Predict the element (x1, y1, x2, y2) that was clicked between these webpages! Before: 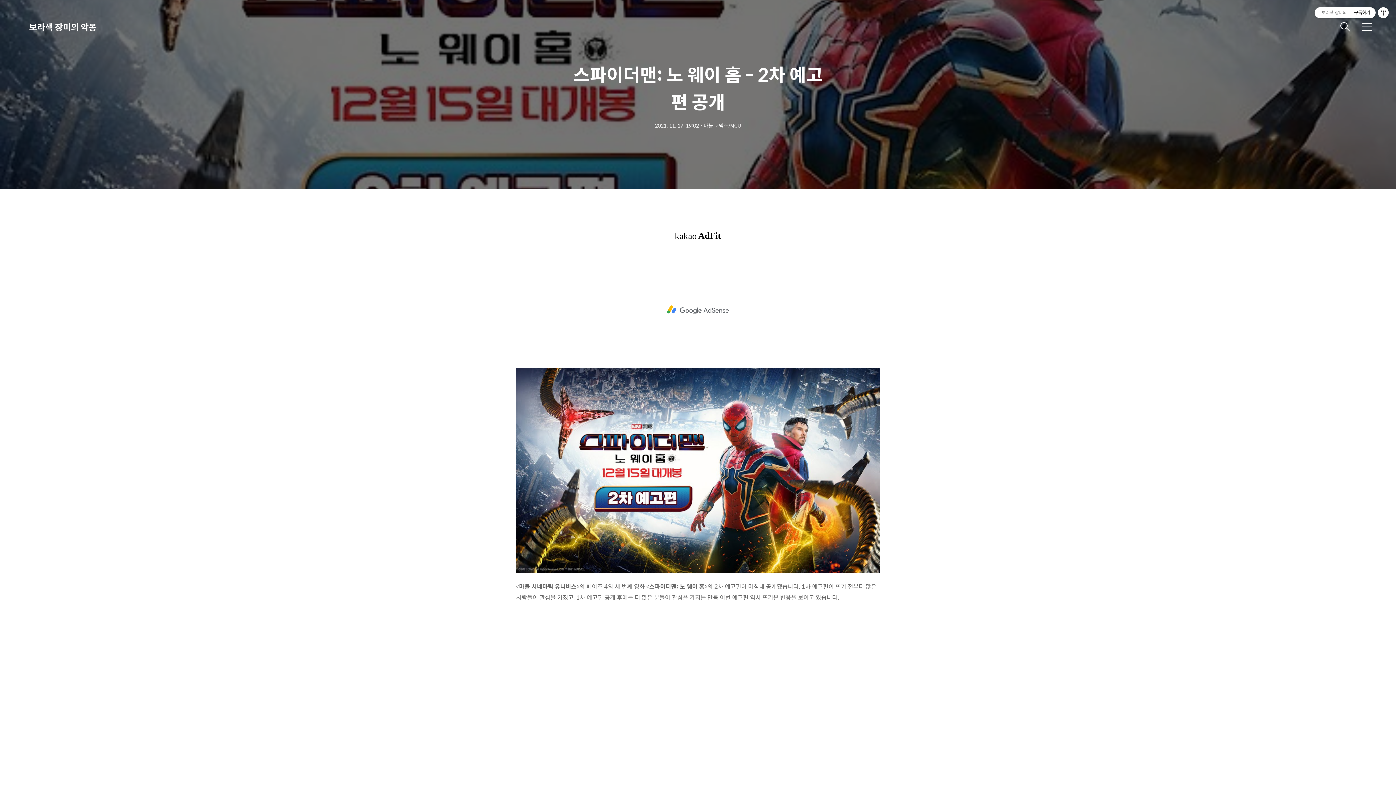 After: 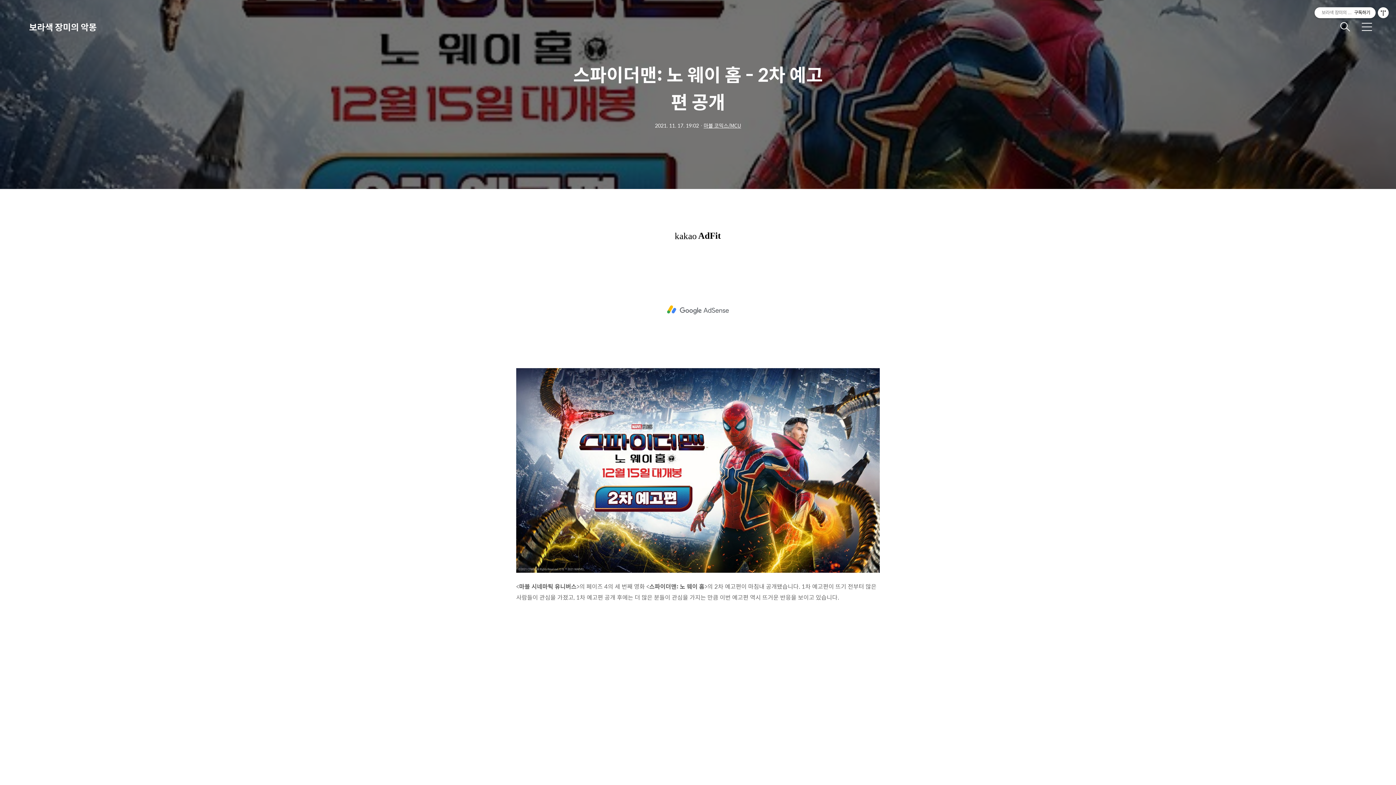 Action: label: 보라색 장미의 악몽구독하기 bbox: (1314, 7, 1376, 18)